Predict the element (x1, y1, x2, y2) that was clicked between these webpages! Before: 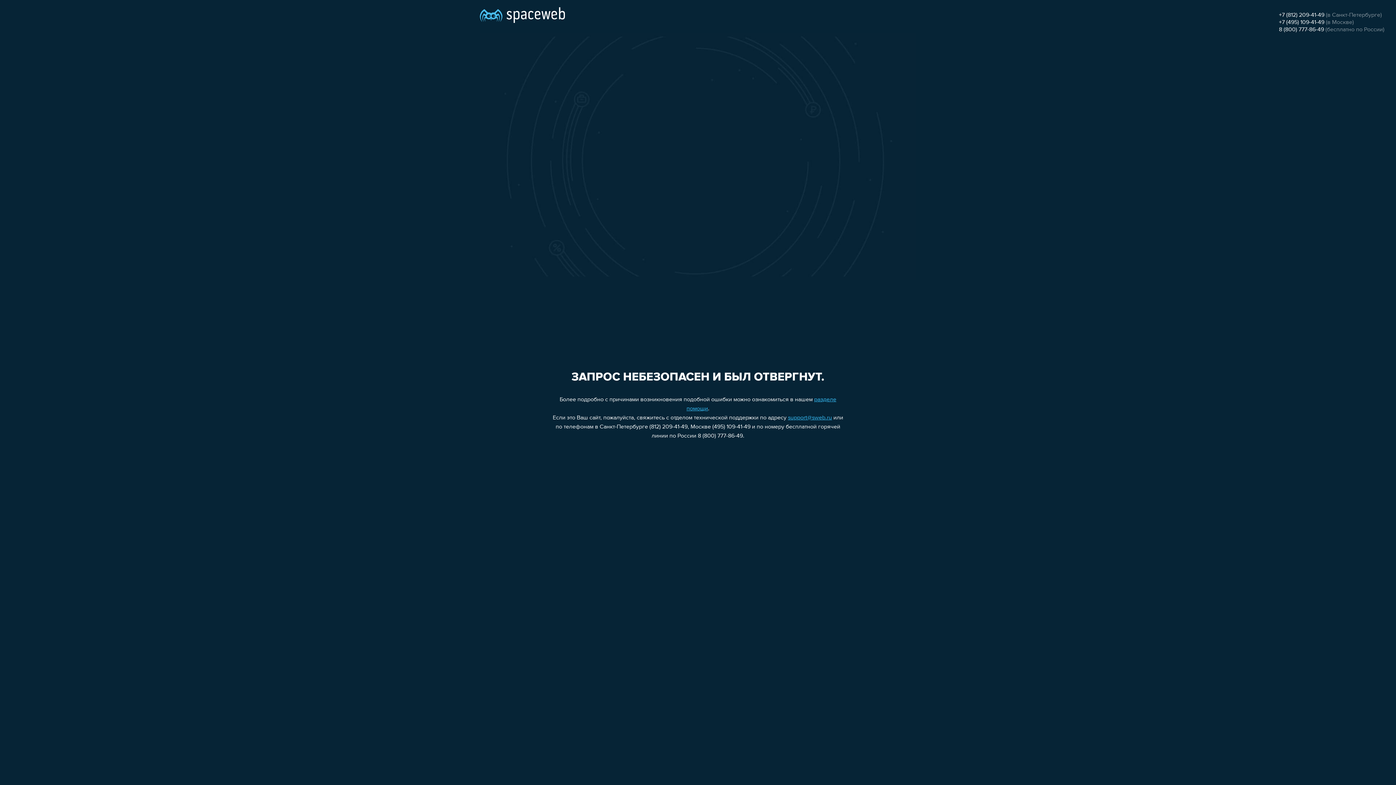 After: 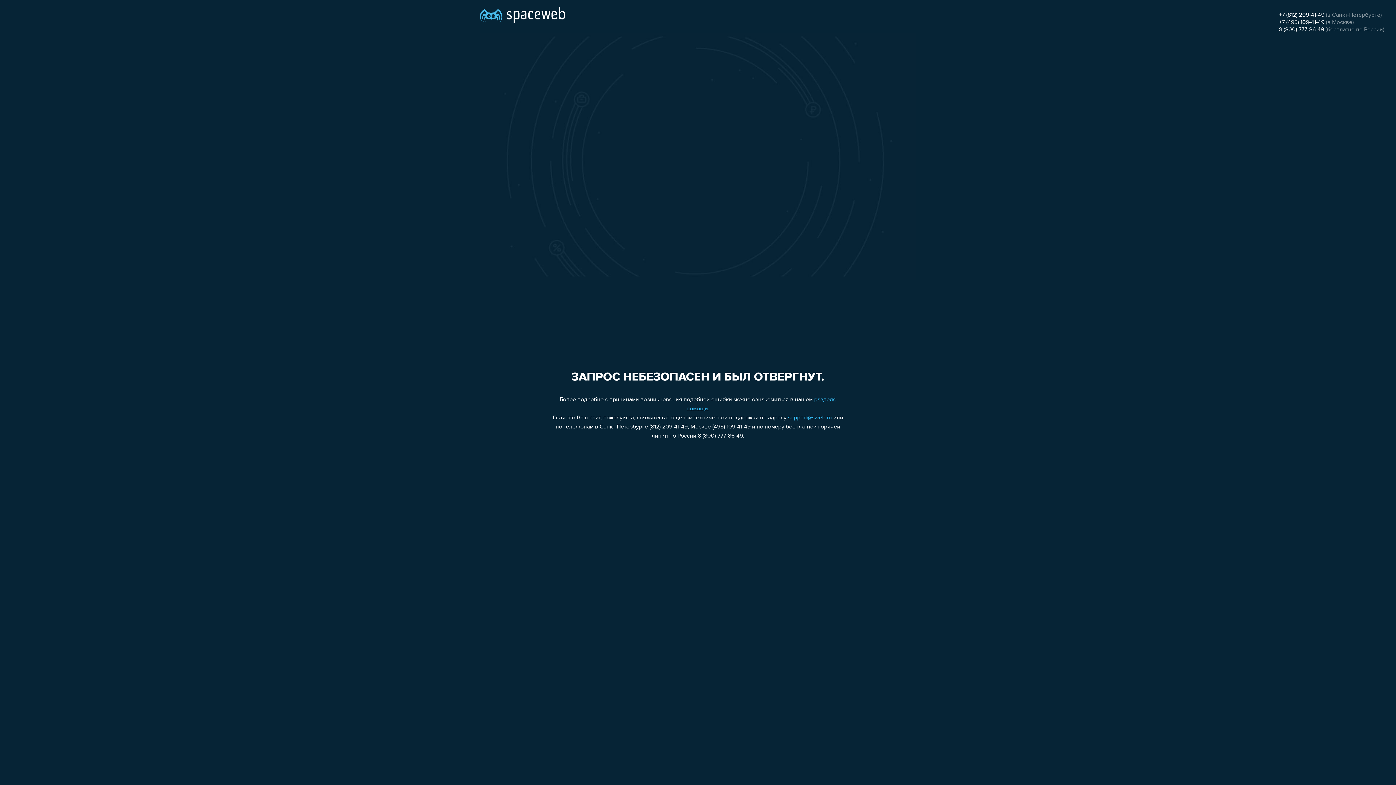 Action: bbox: (788, 415, 832, 421) label: support@sweb.ru